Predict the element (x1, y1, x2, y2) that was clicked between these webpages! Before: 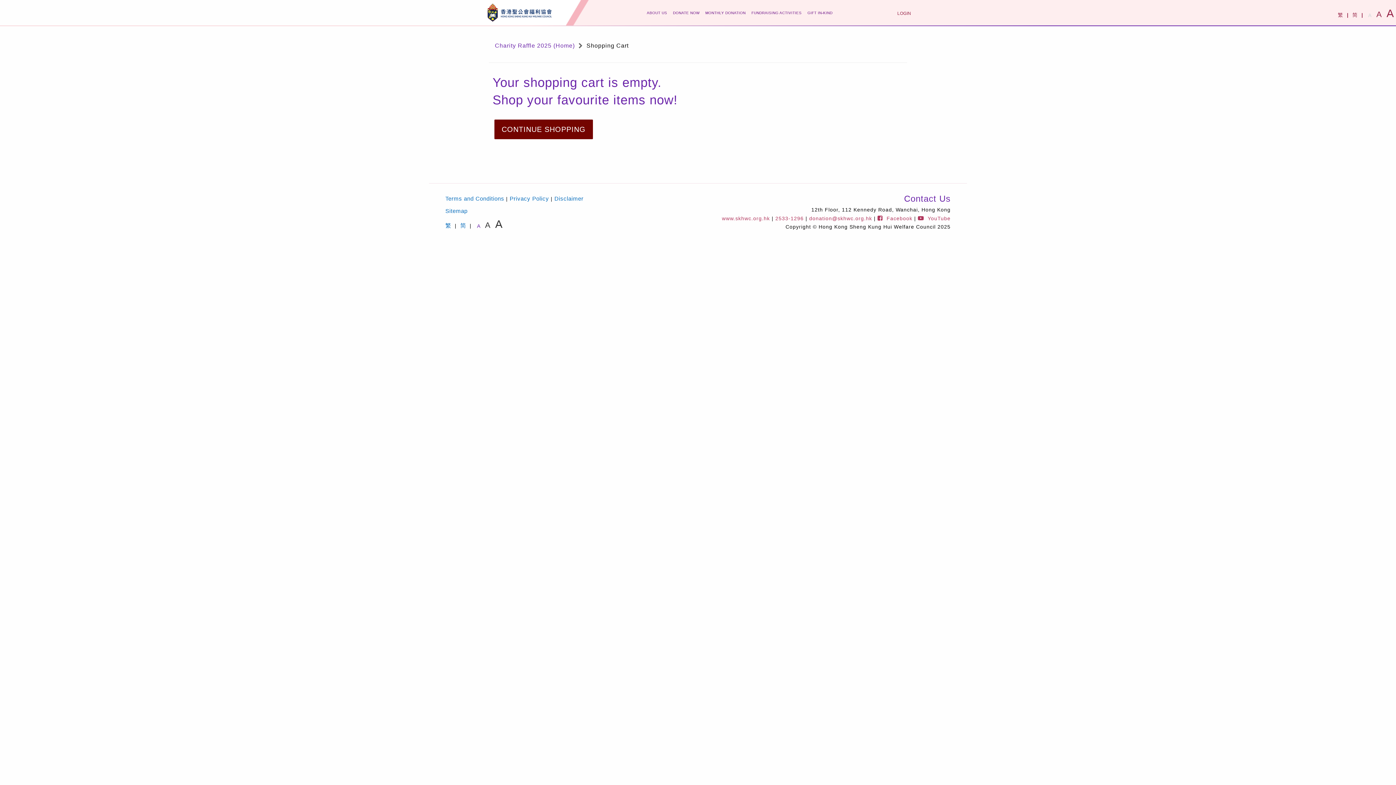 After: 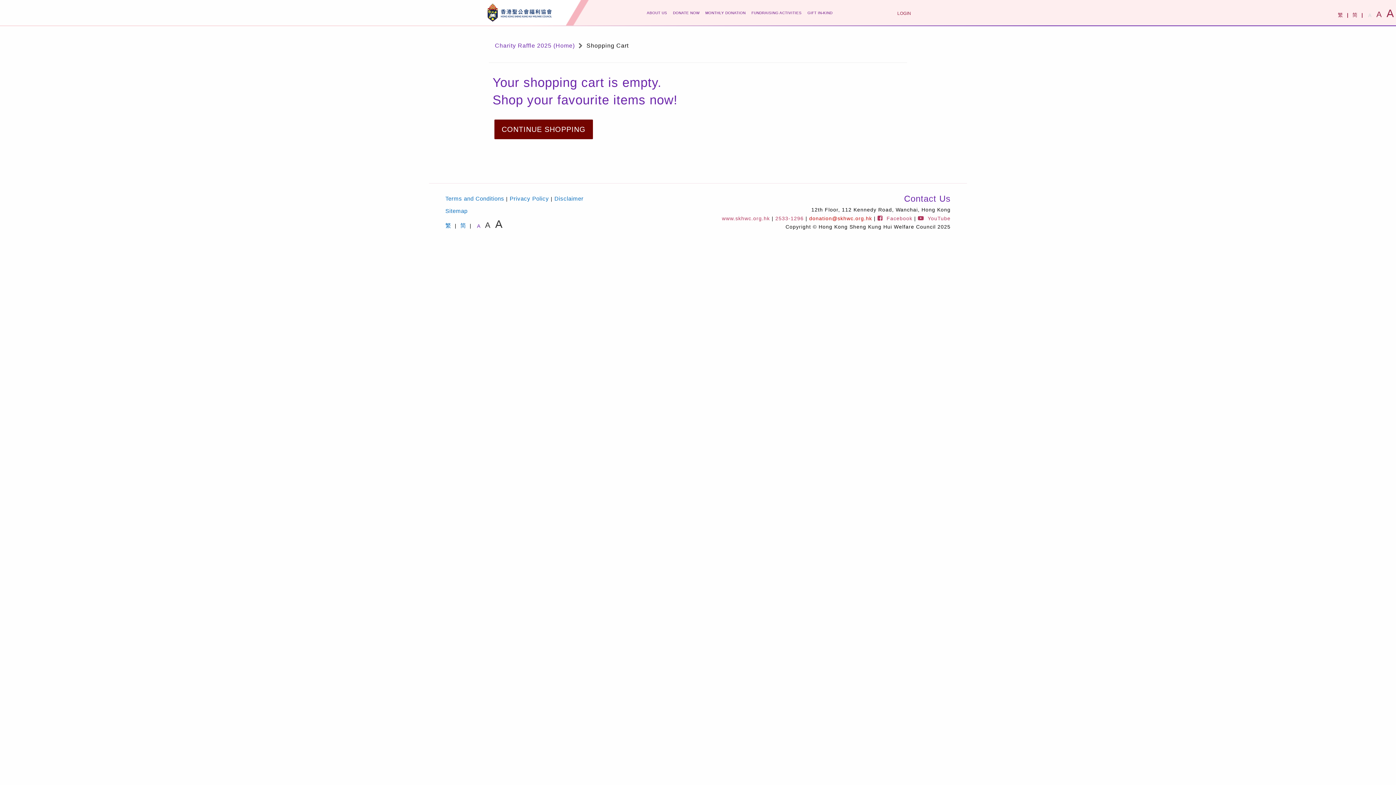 Action: label: donation@skhwc.org.hk bbox: (809, 215, 872, 221)